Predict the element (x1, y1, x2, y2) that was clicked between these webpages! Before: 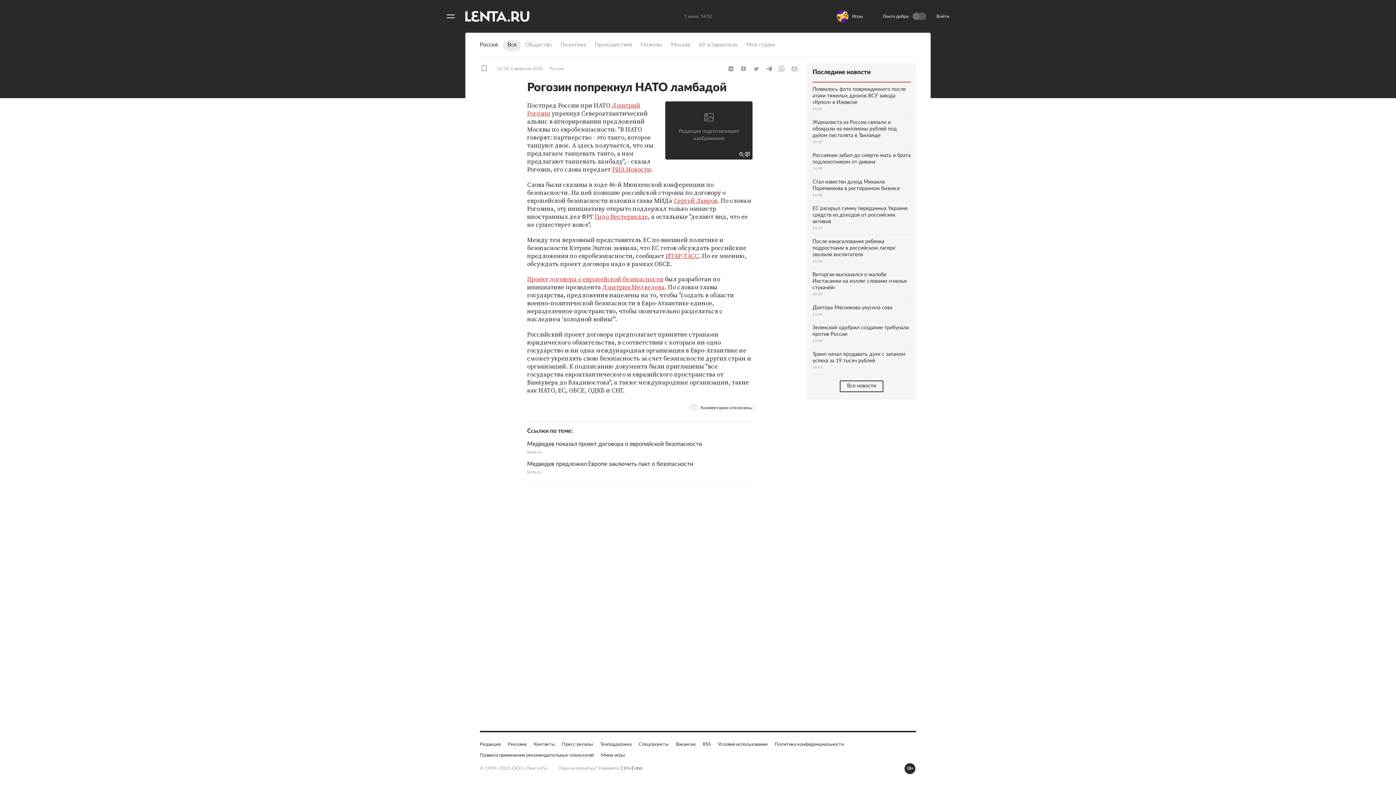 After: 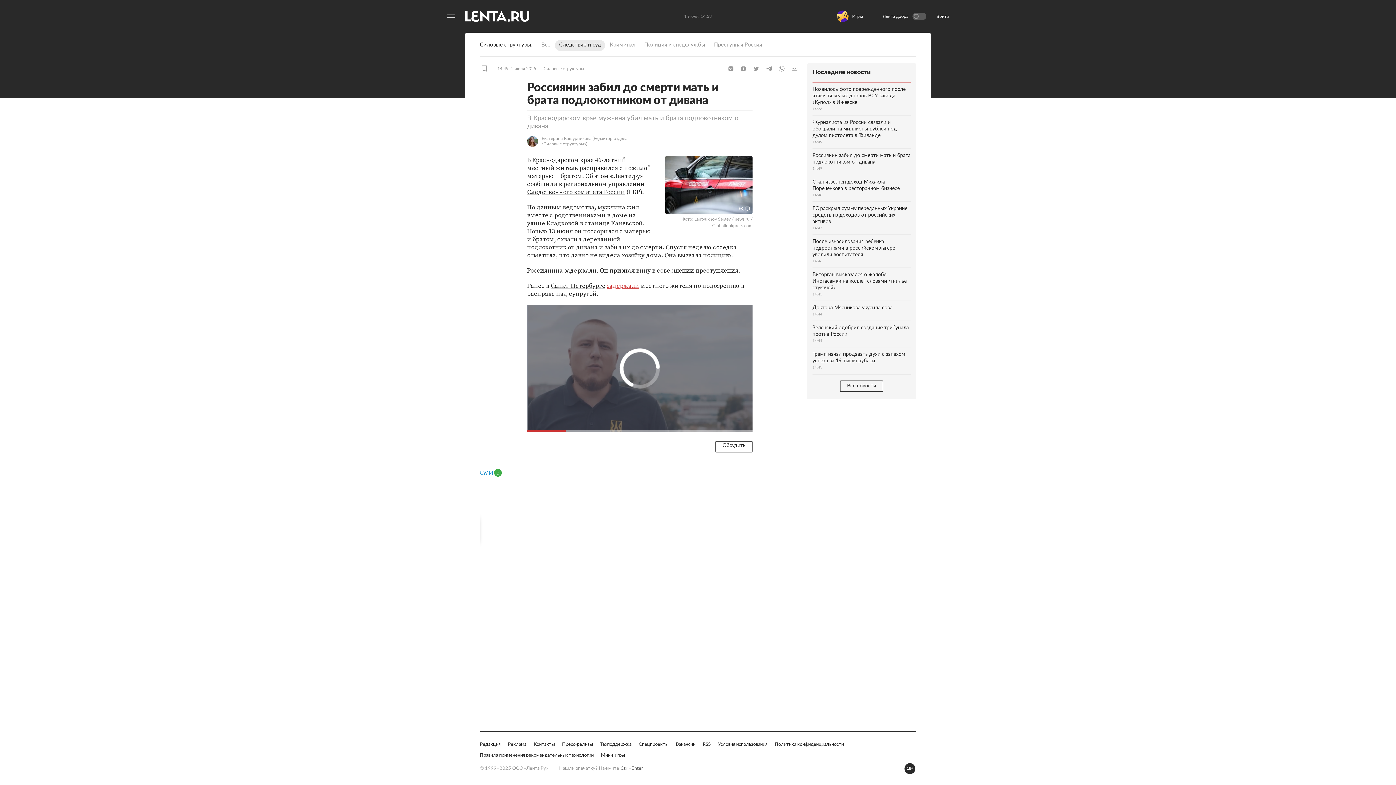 Action: bbox: (812, 148, 910, 175) label: Россиянин забил до смерти мать и брата подлокотником от дивана
14:49